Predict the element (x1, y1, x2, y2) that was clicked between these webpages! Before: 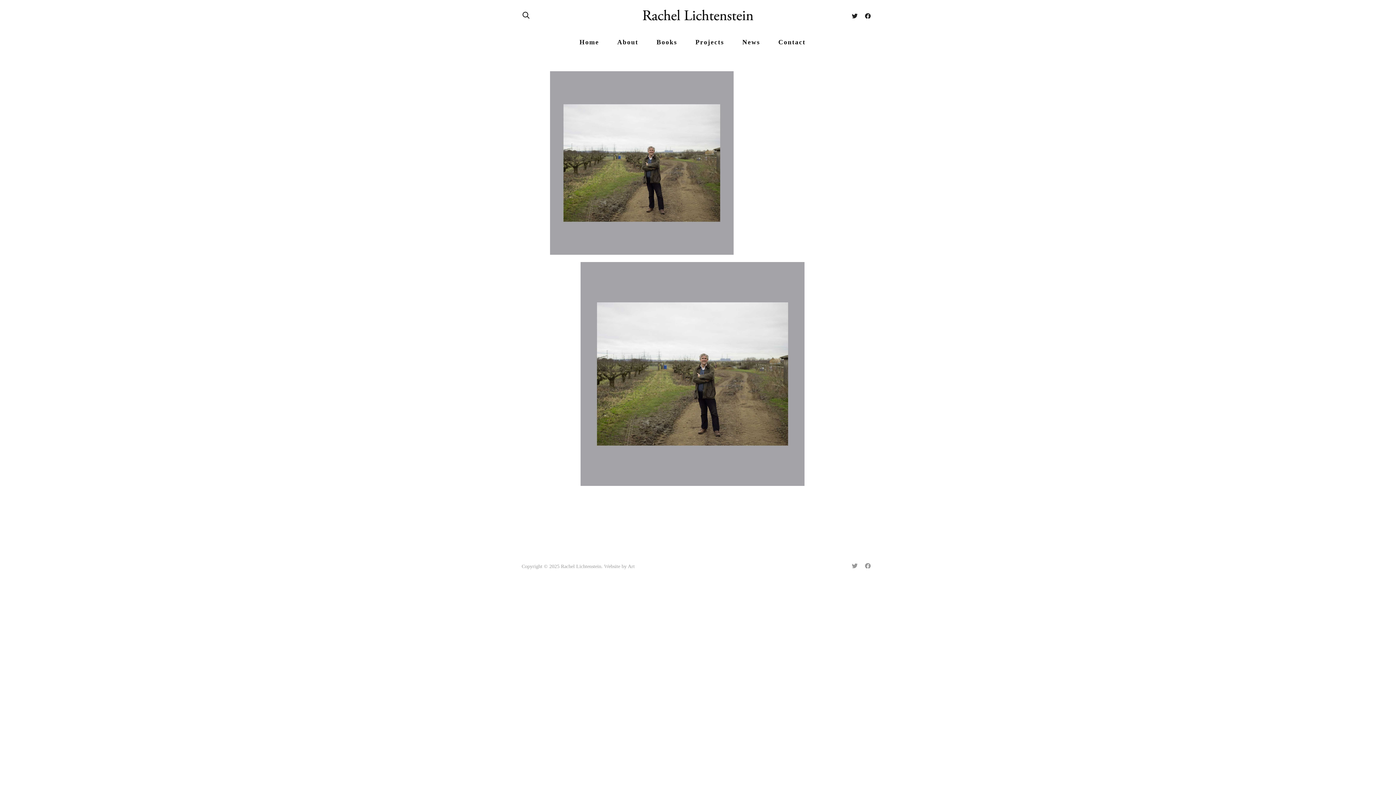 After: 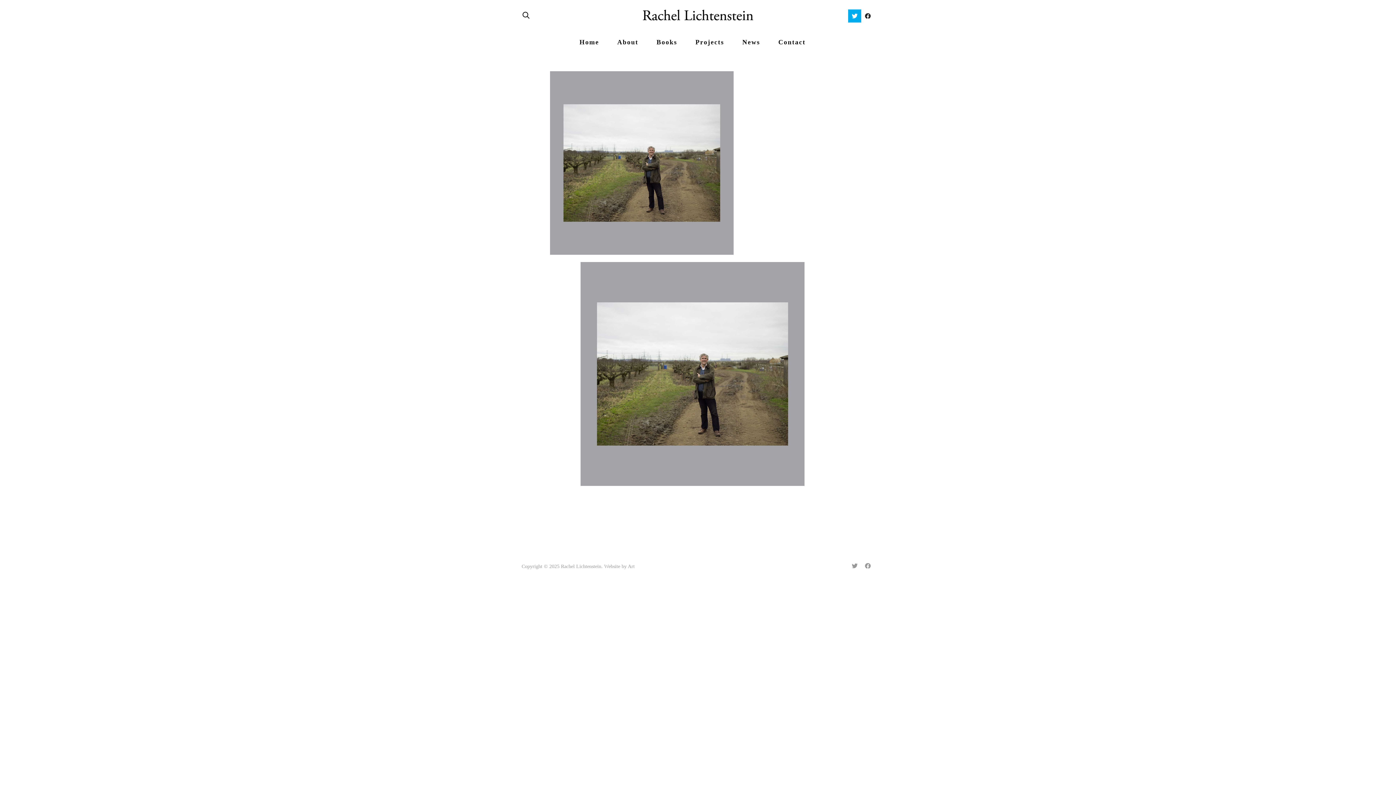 Action: bbox: (848, 9, 861, 22)